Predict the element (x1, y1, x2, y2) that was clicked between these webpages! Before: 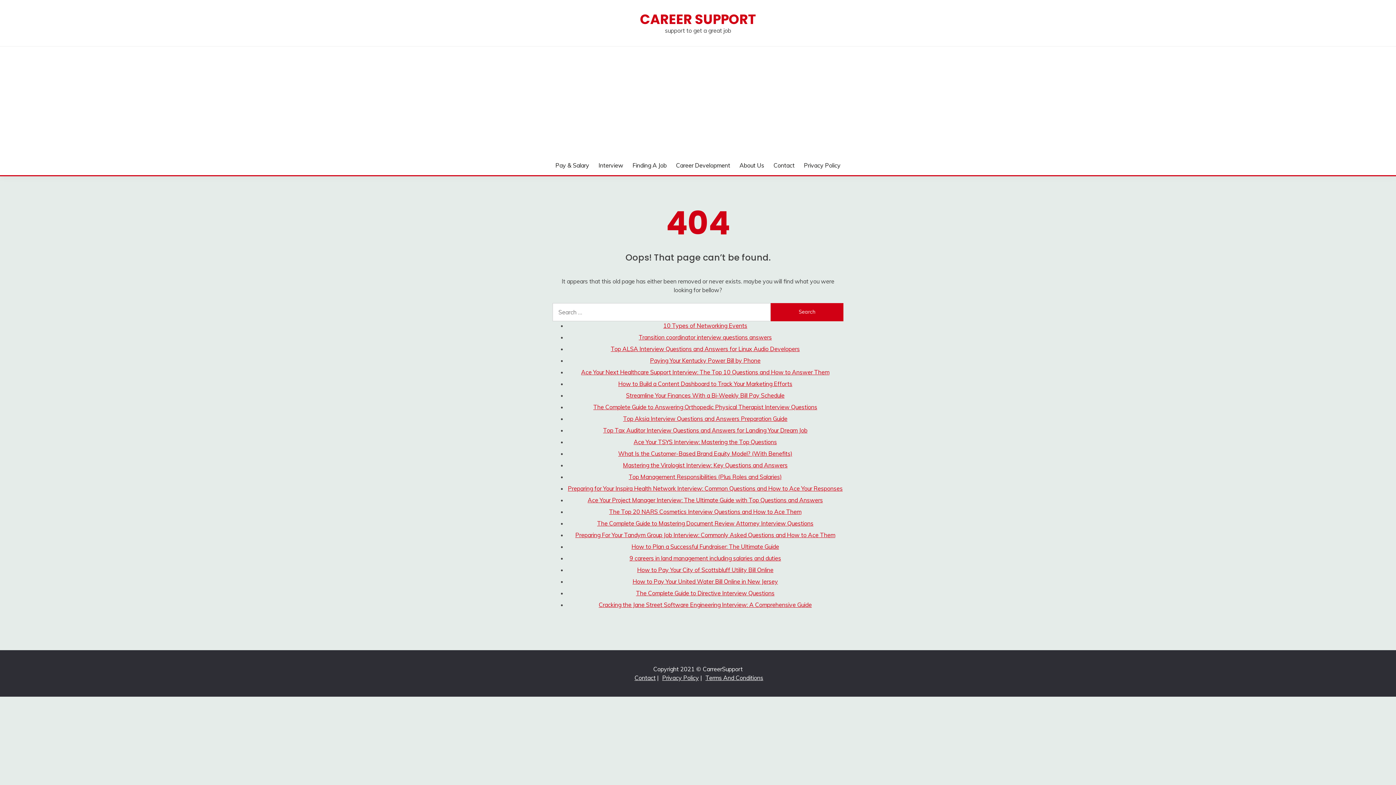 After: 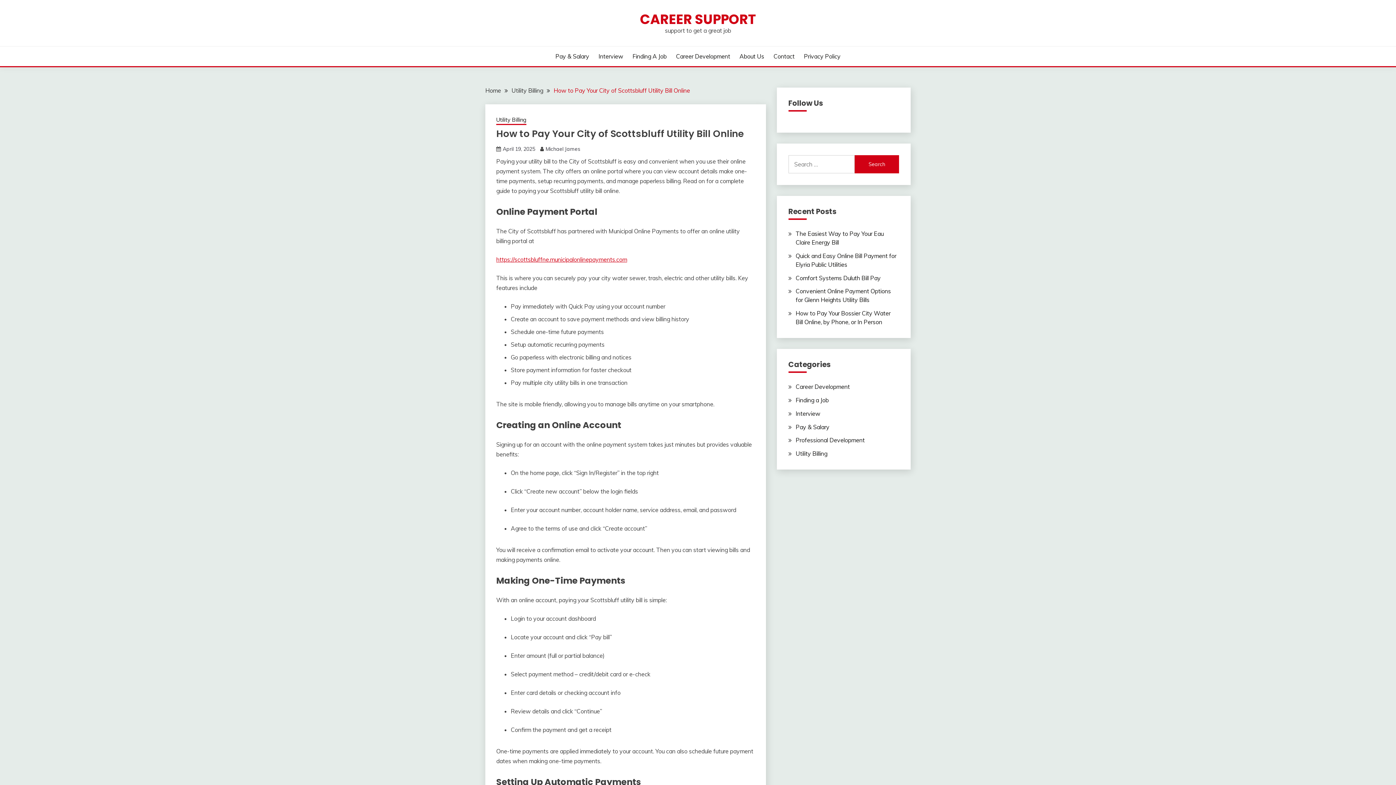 Action: bbox: (637, 566, 773, 573) label: How to Pay Your City of Scottsbluff Utility Bill Online